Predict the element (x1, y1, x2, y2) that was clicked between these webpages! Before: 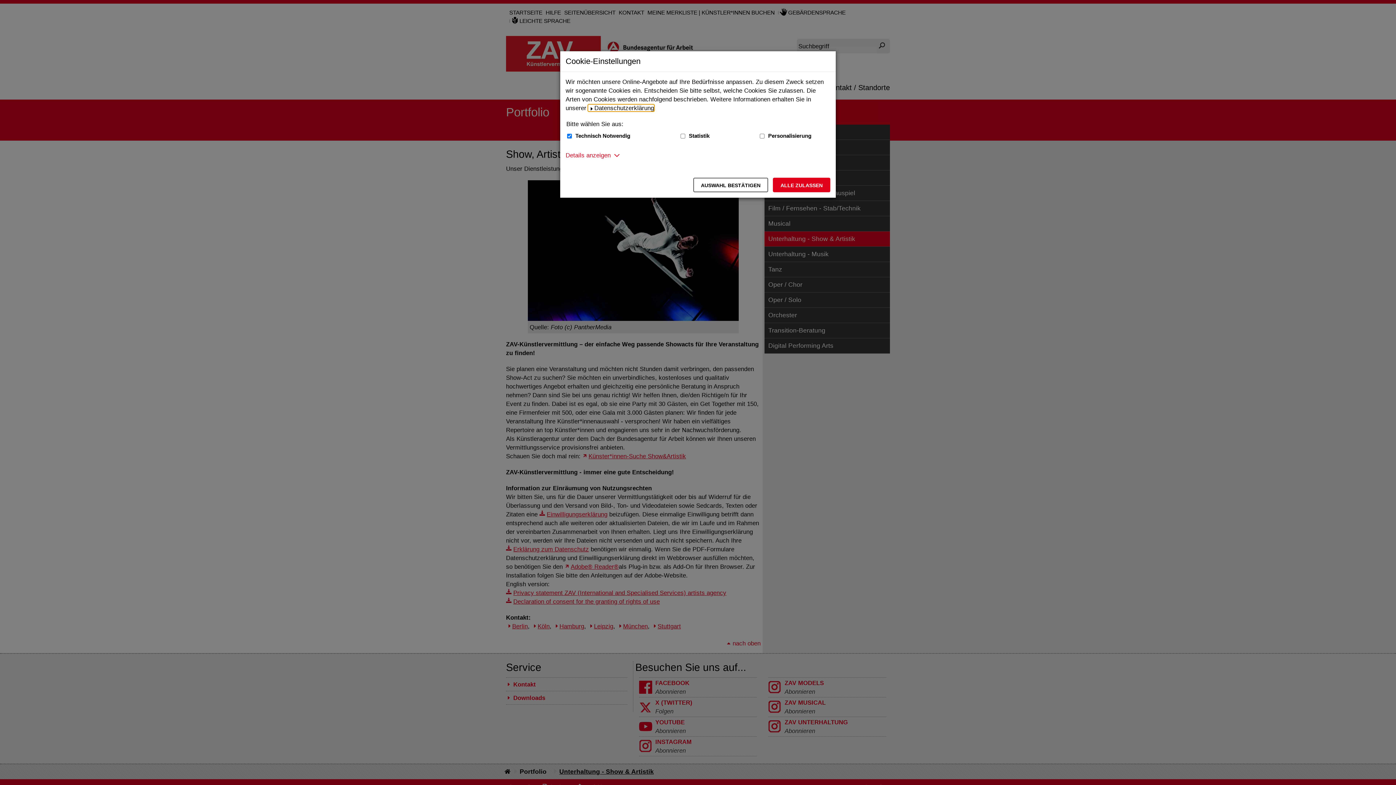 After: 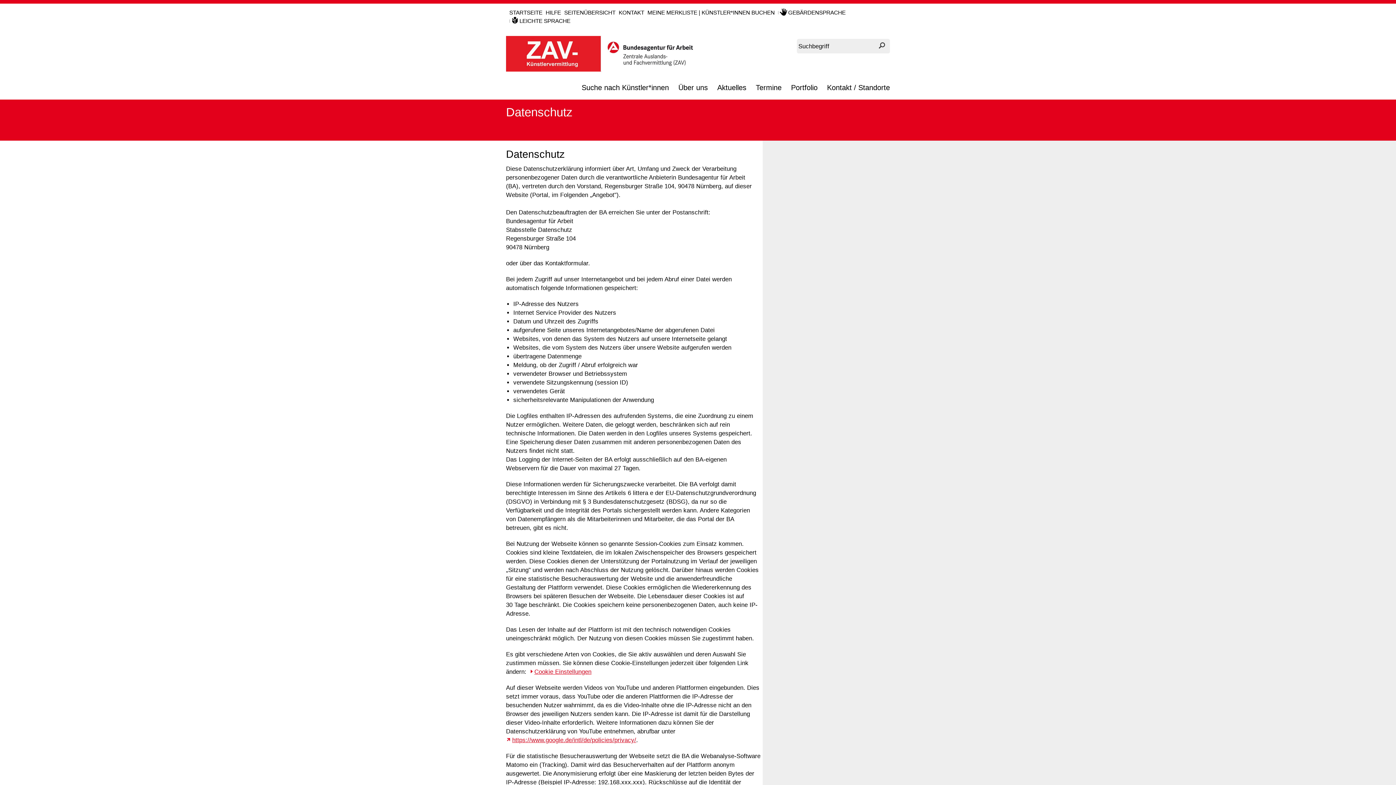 Action: label: Datenschutzerklärung bbox: (588, 104, 654, 111)